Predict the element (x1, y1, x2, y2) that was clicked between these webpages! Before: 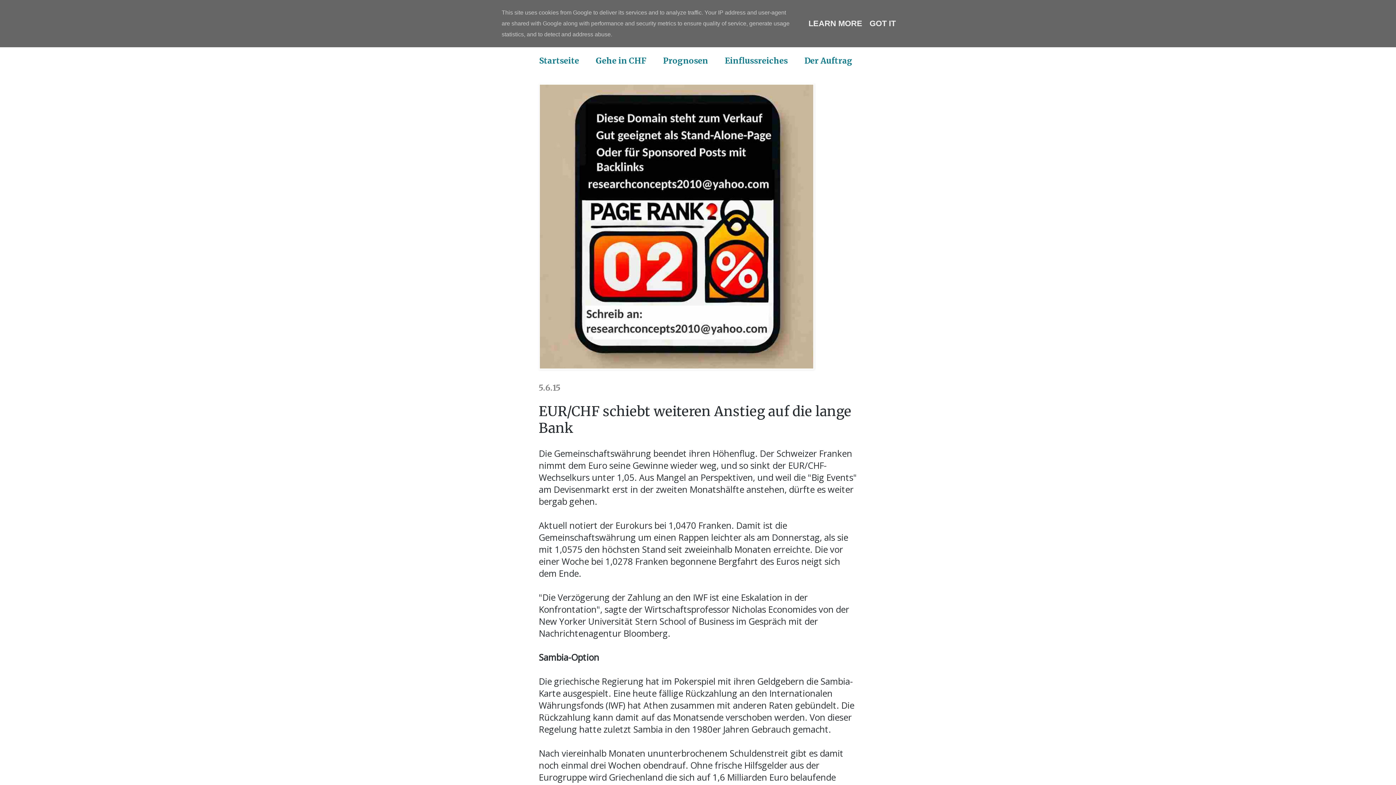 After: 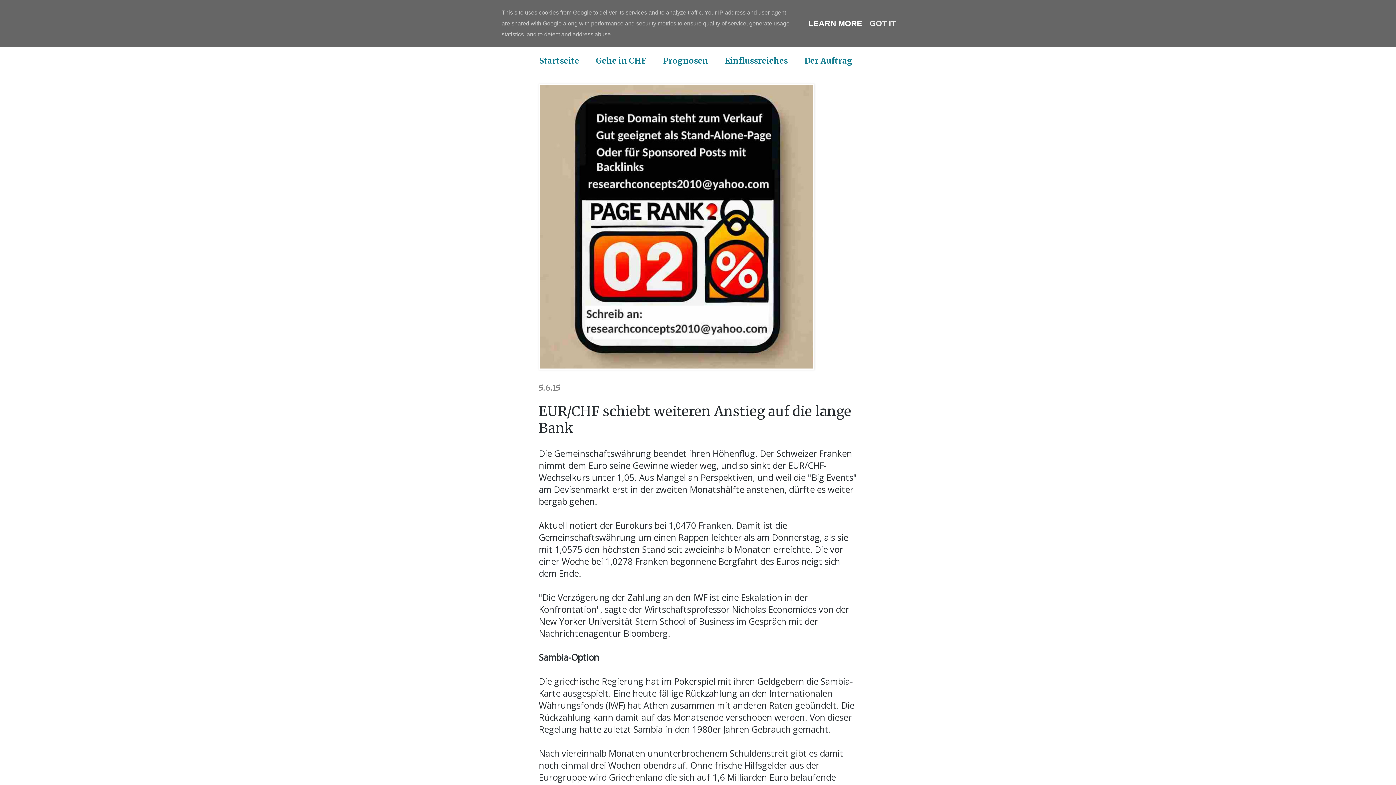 Action: label: LEARN MORE bbox: (806, 18, 864, 28)